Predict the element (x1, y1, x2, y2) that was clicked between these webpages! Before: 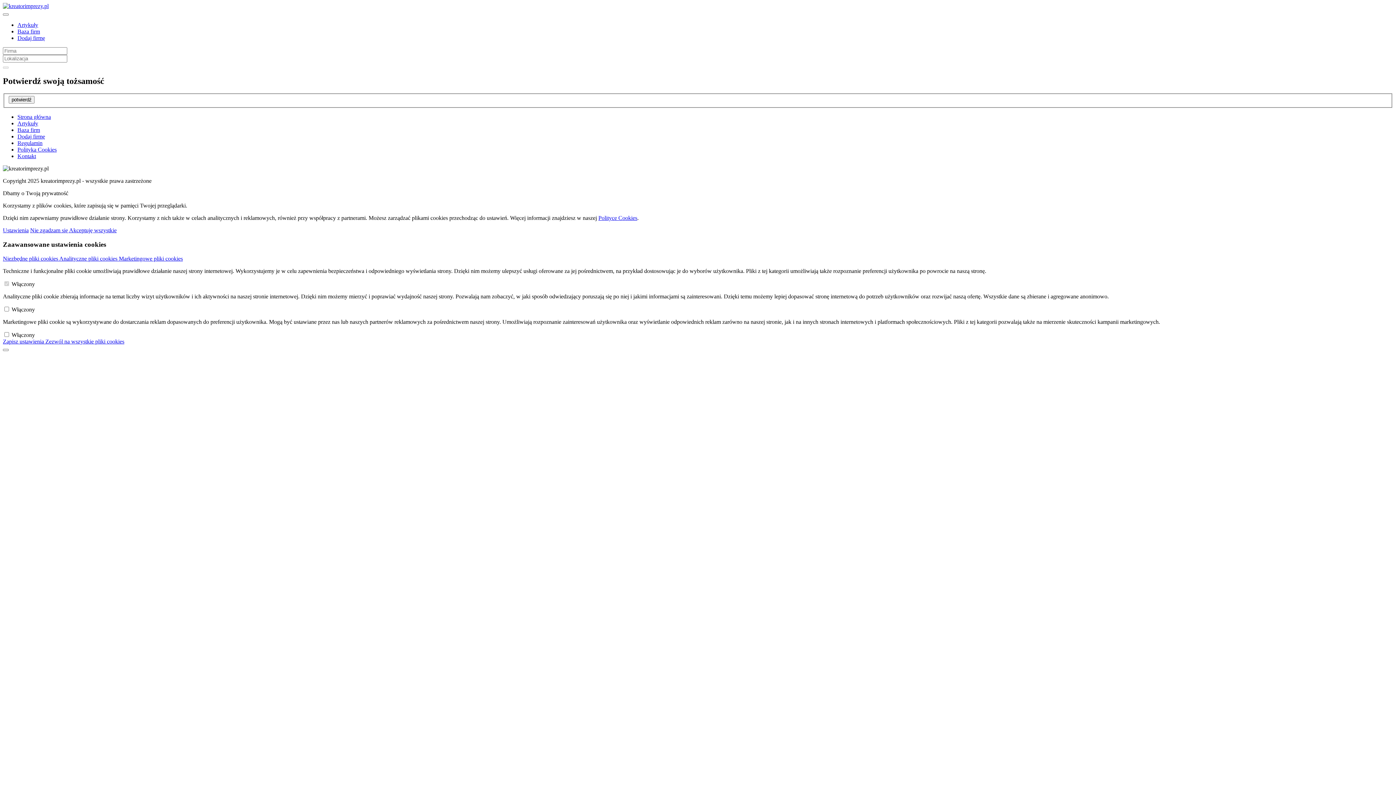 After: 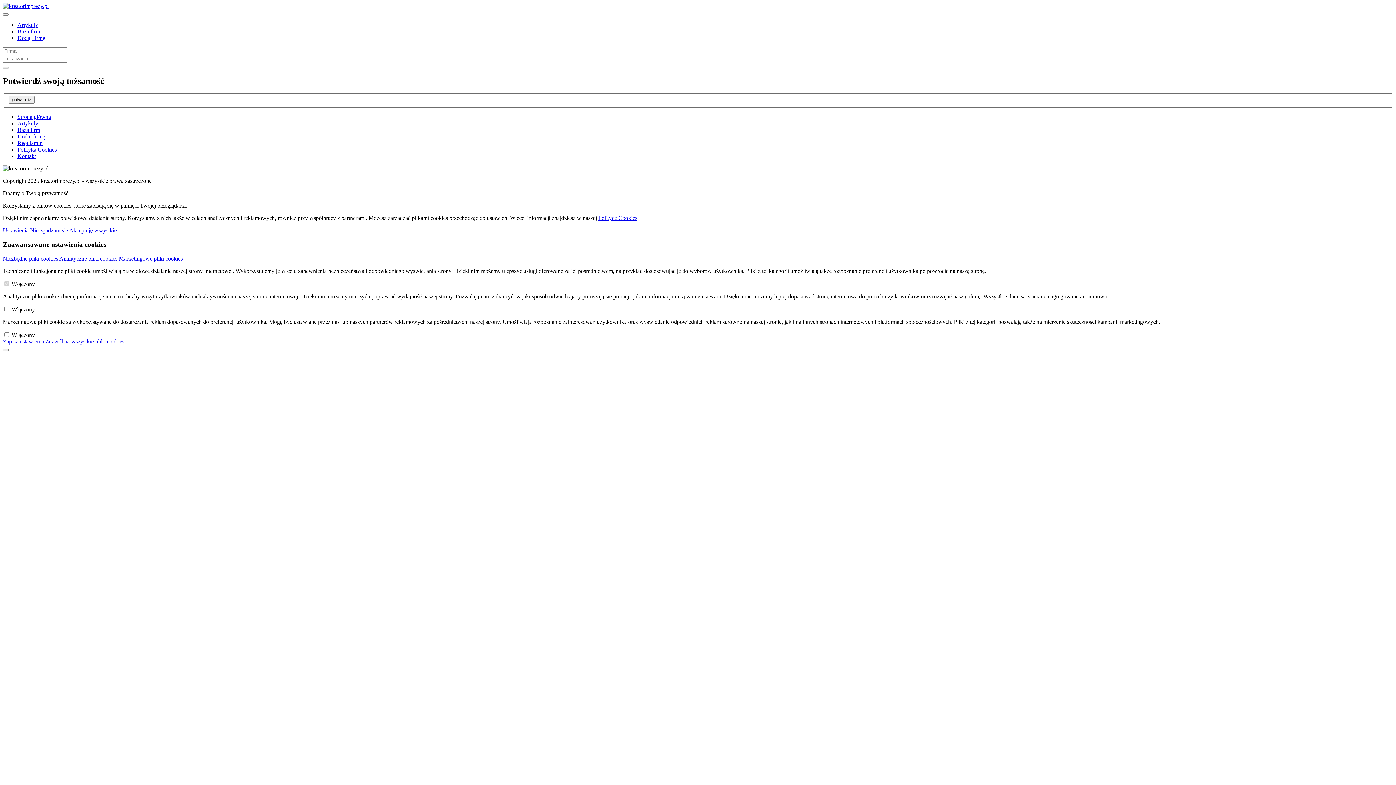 Action: bbox: (8, 96, 34, 103) label: potwierdź